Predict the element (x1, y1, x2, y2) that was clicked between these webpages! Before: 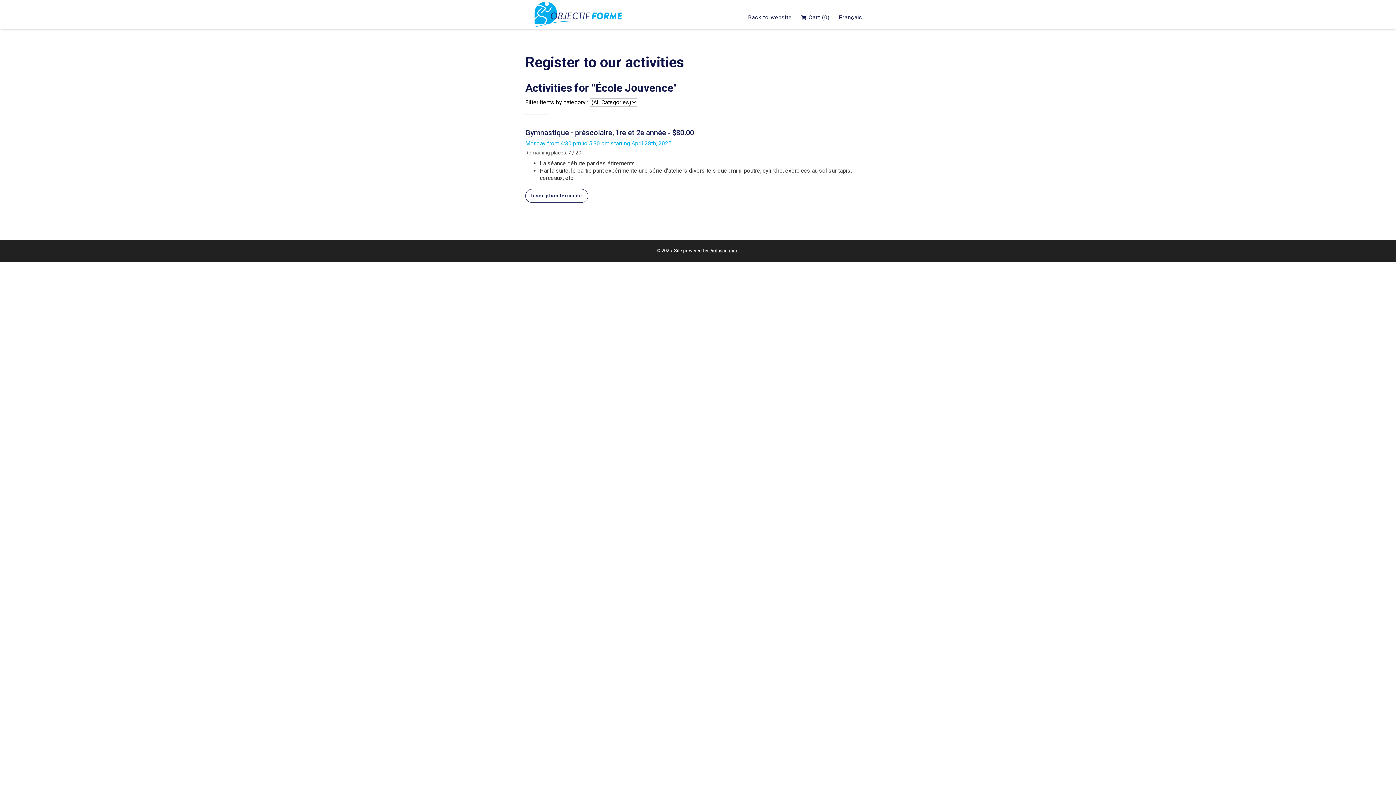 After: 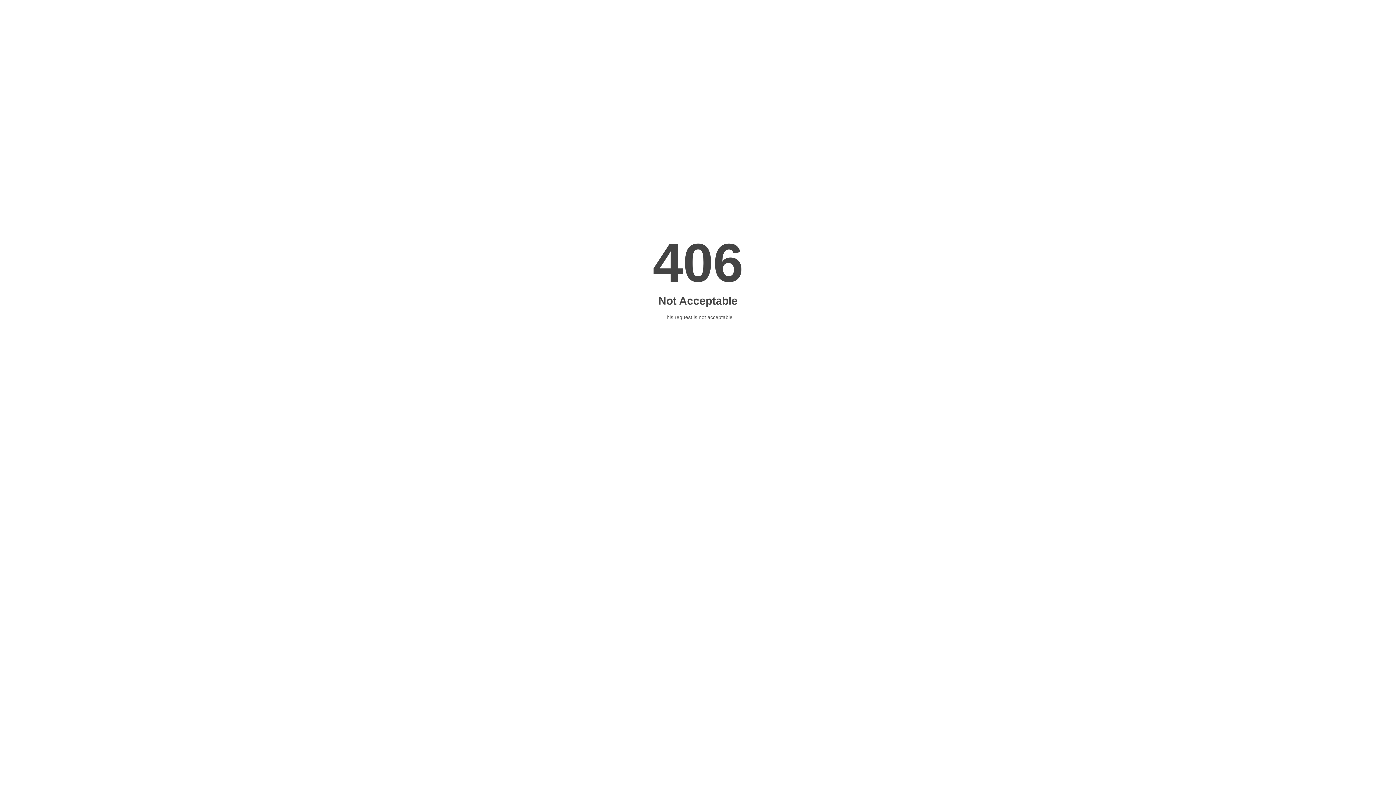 Action: bbox: (743, 9, 796, 25) label: Back to website